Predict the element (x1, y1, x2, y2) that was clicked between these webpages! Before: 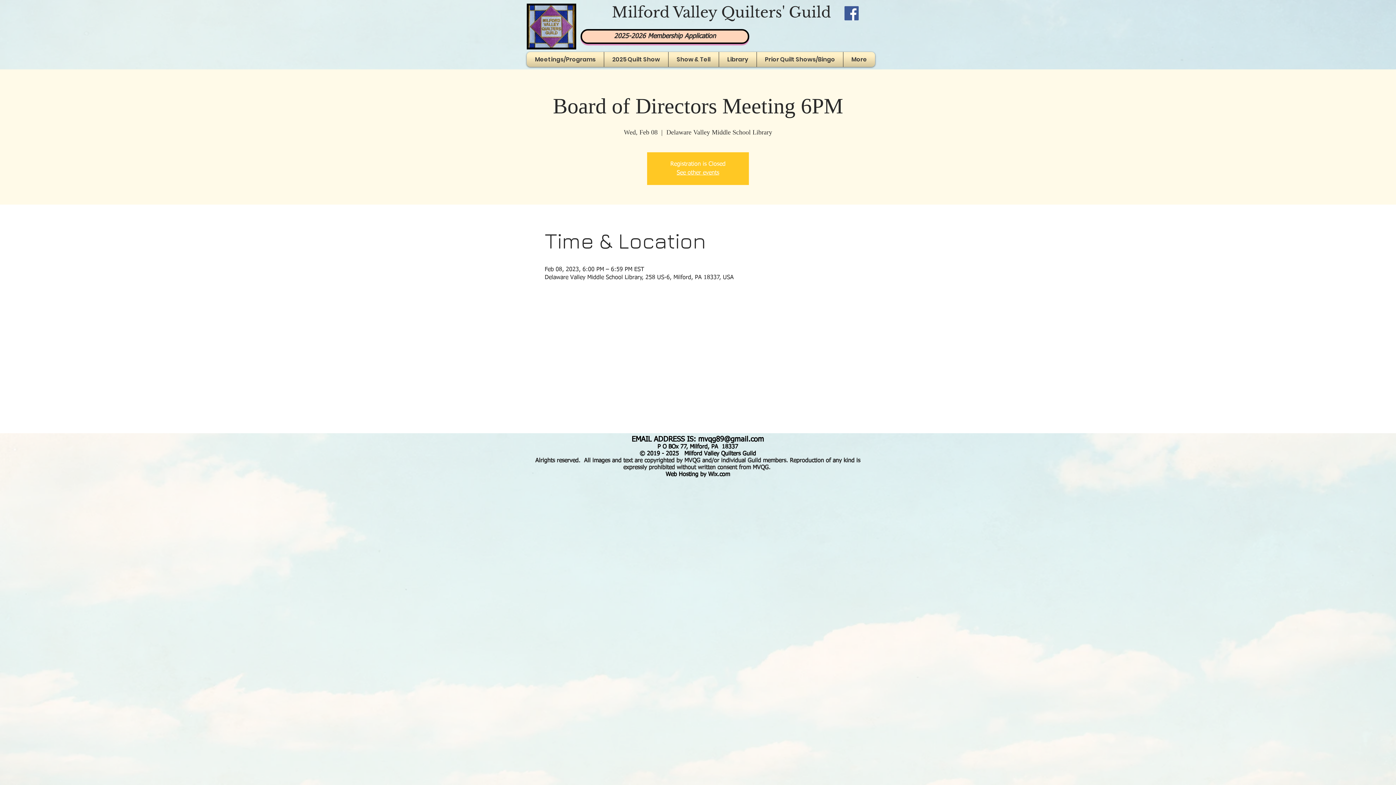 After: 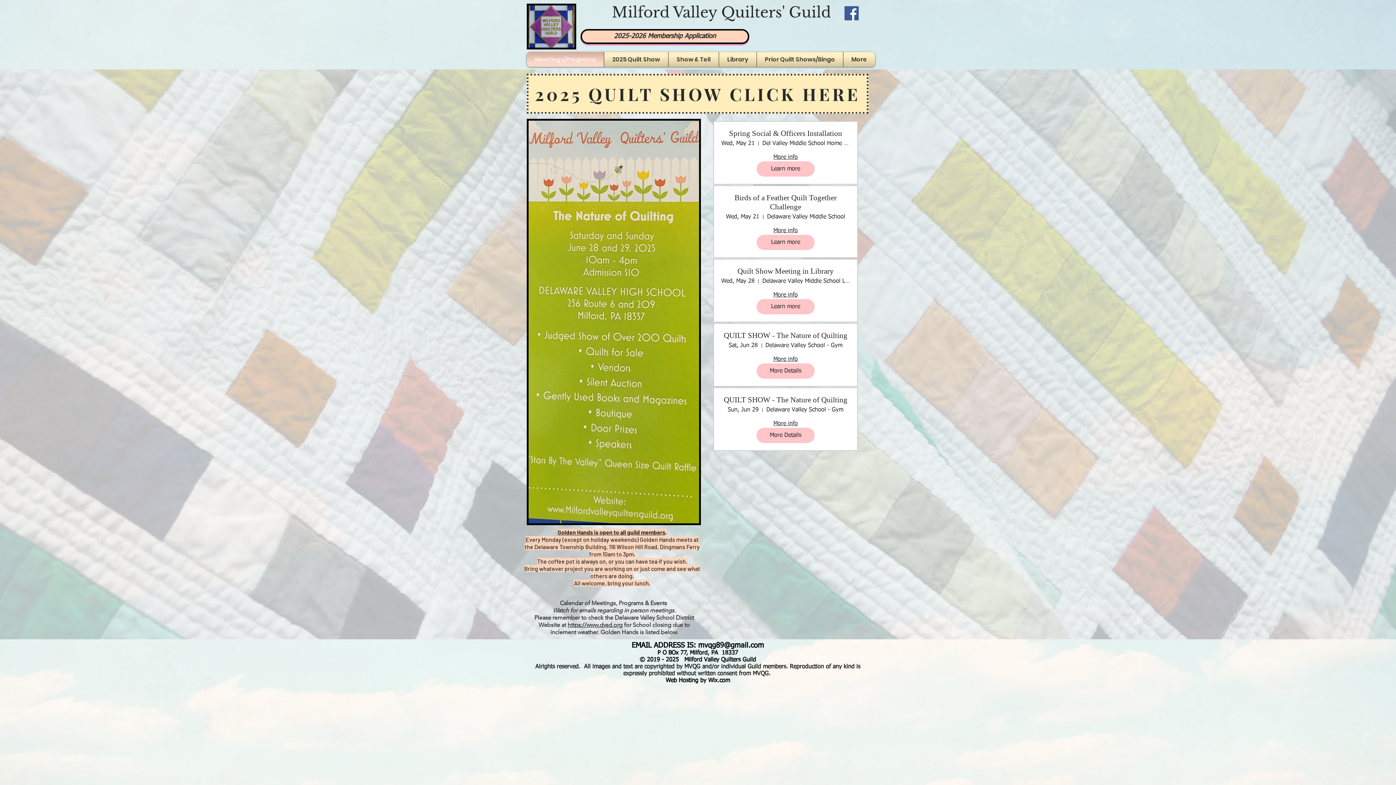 Action: bbox: (528, 52, 602, 66) label: Meetings/Programs